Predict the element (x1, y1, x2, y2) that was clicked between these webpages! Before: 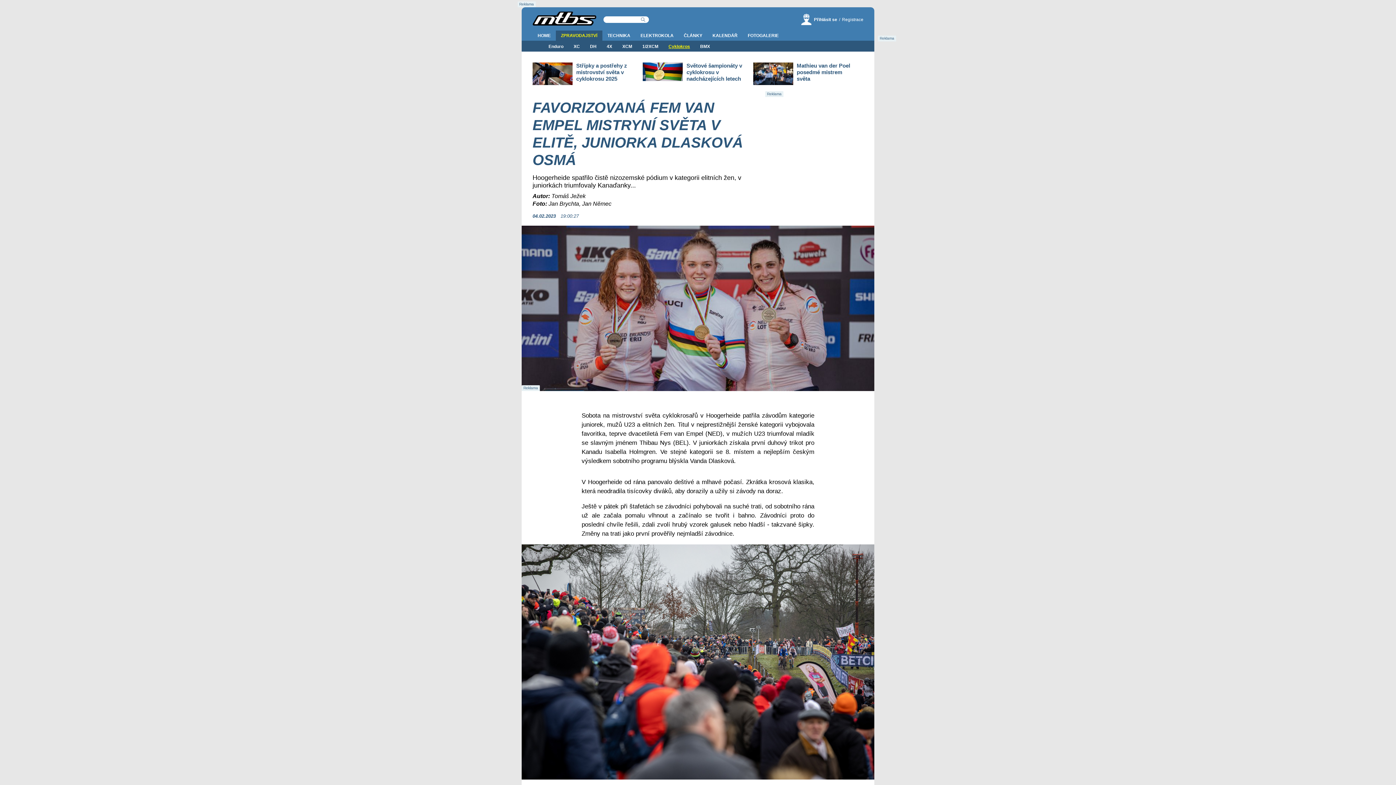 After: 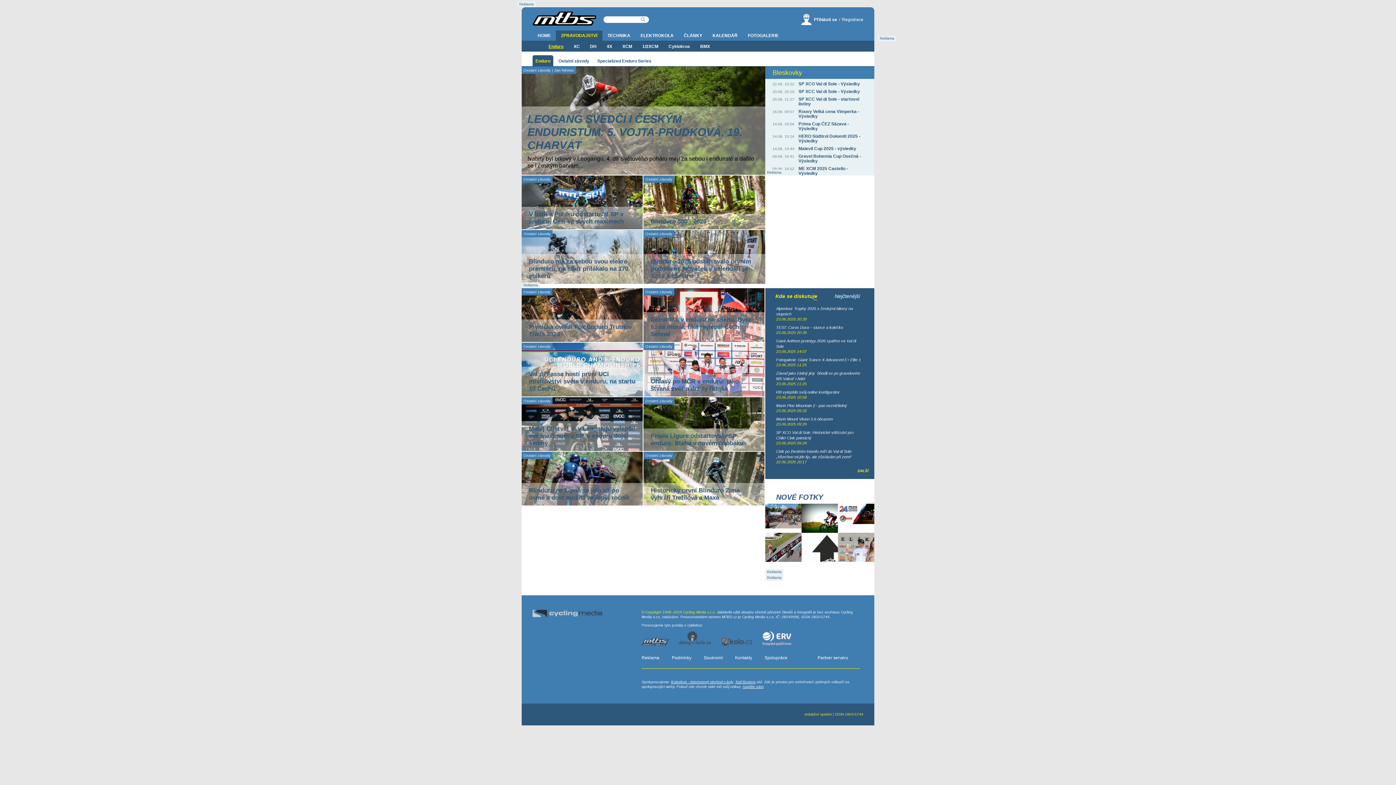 Action: bbox: (543, 41, 568, 51) label: Enduro